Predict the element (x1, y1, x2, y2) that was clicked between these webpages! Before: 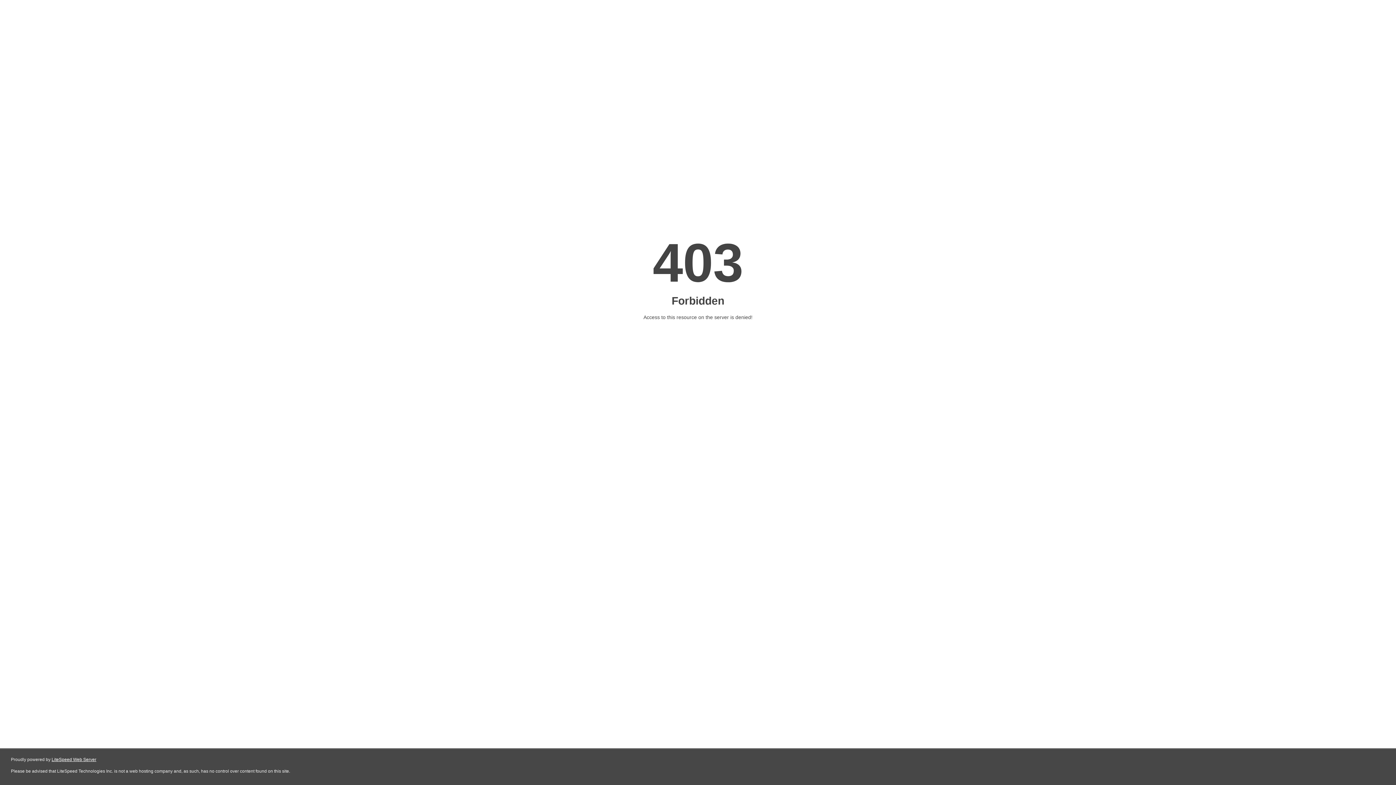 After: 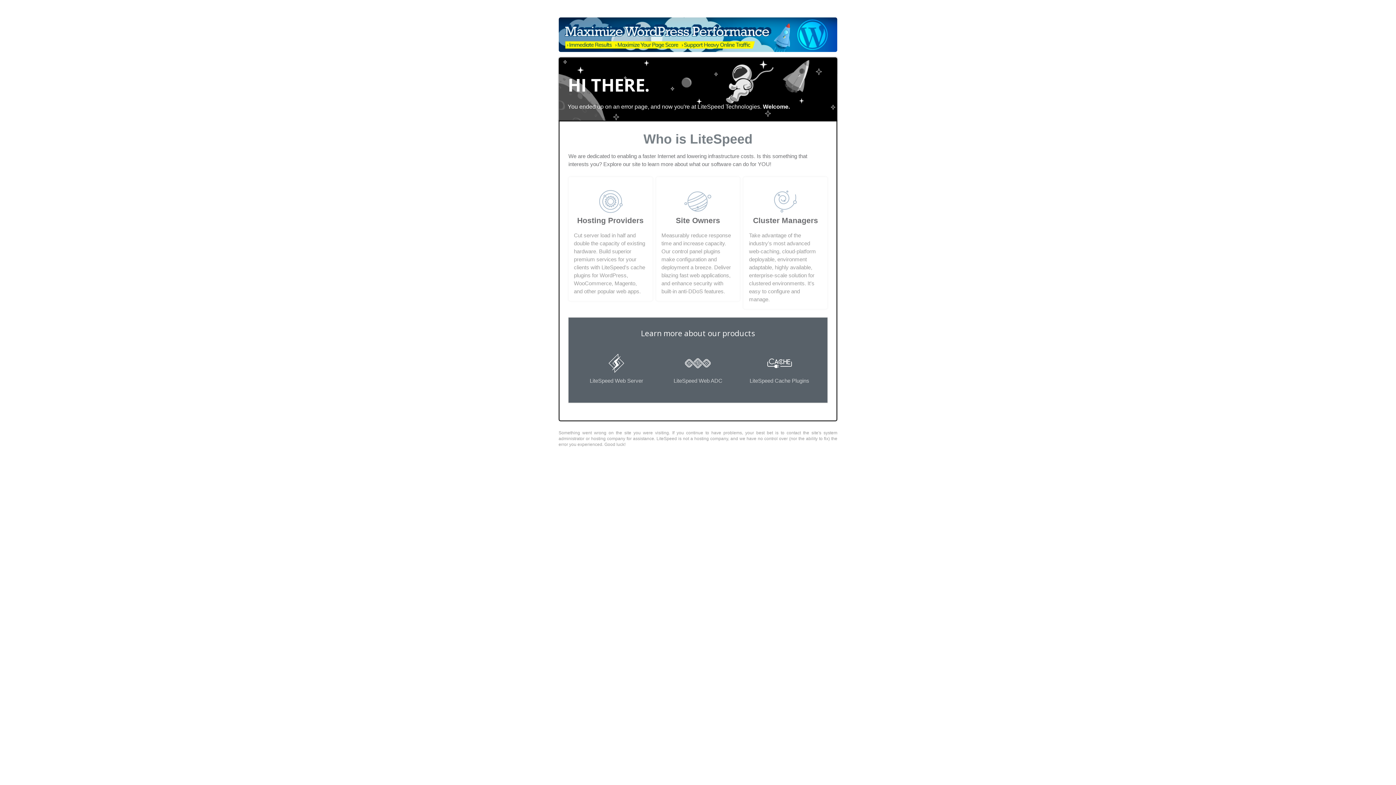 Action: label: LiteSpeed Web Server bbox: (51, 757, 96, 762)